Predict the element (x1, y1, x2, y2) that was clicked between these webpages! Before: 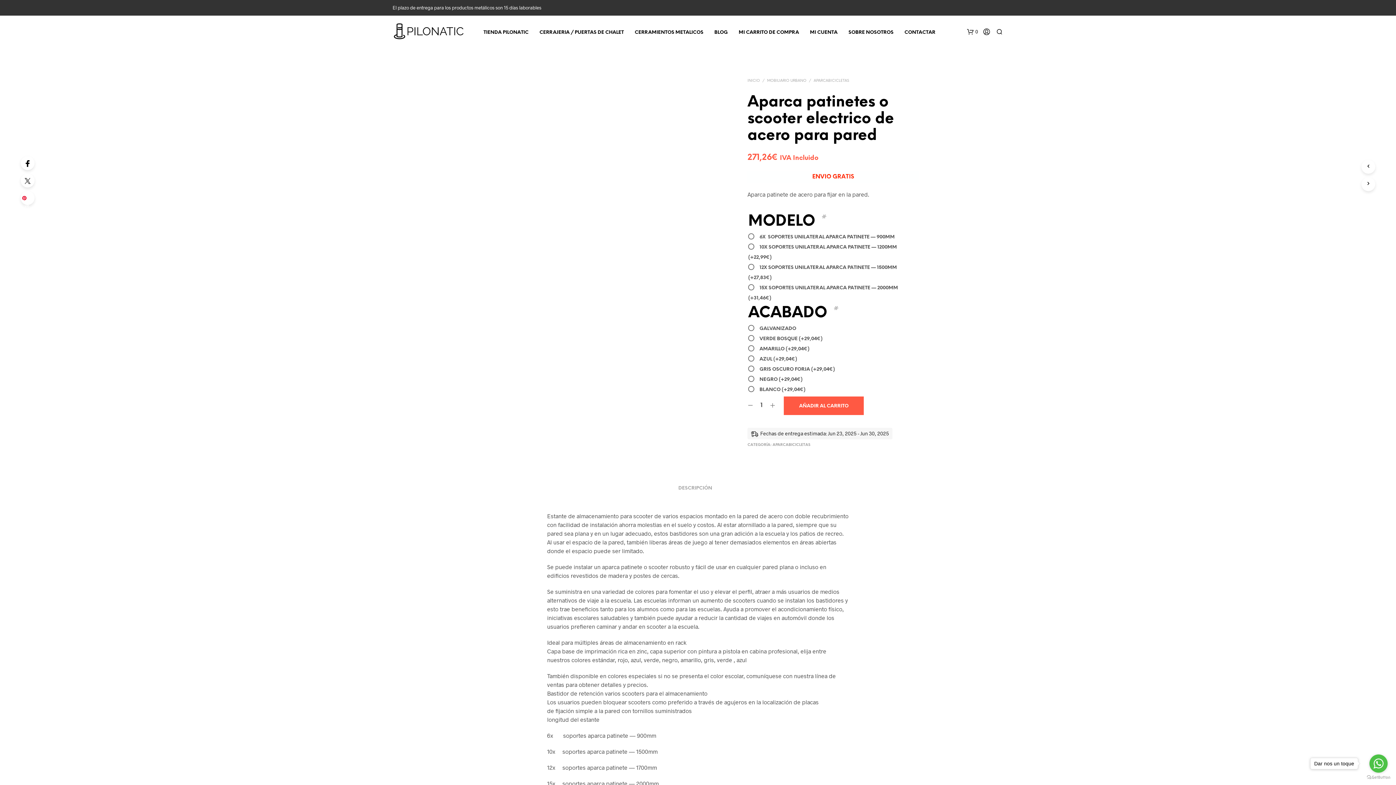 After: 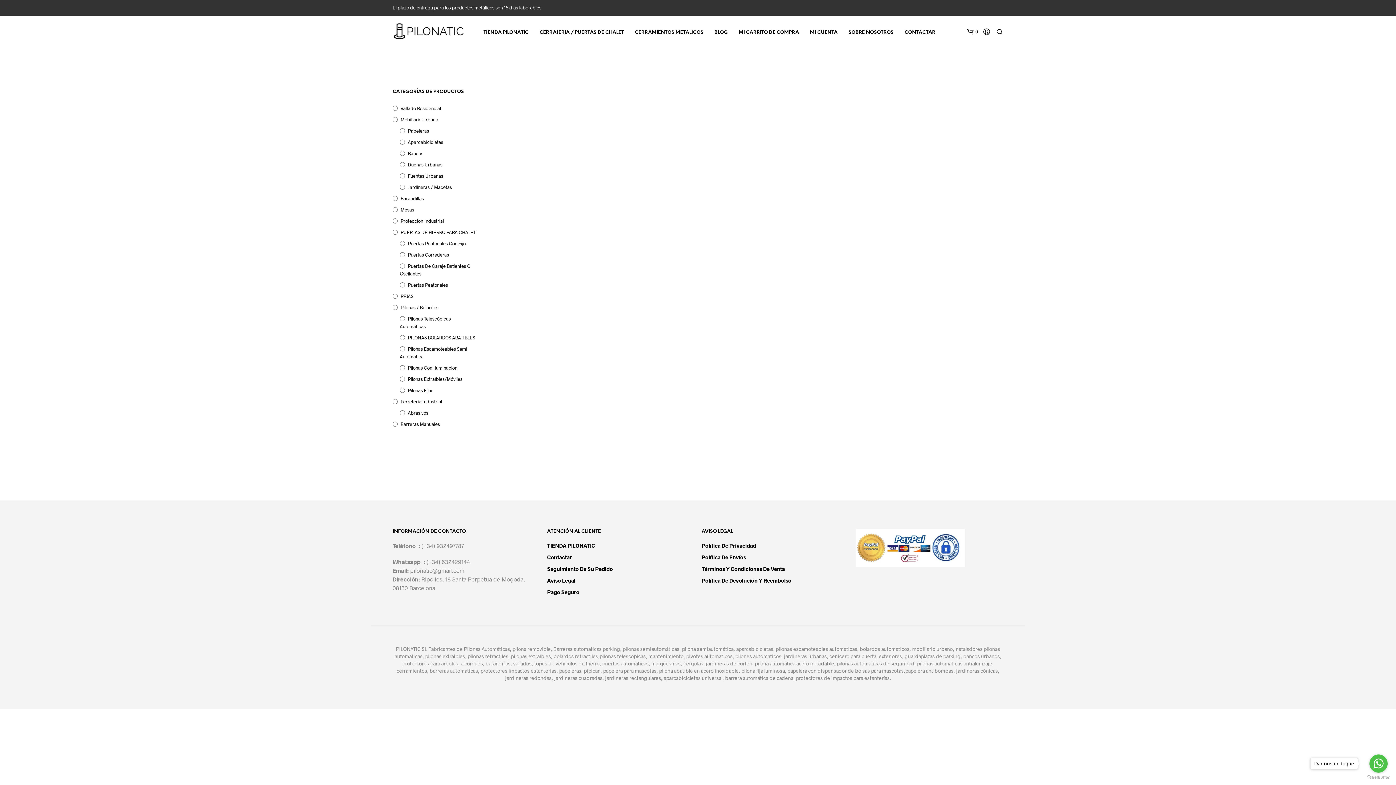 Action: bbox: (747, 78, 760, 82) label: INICIO